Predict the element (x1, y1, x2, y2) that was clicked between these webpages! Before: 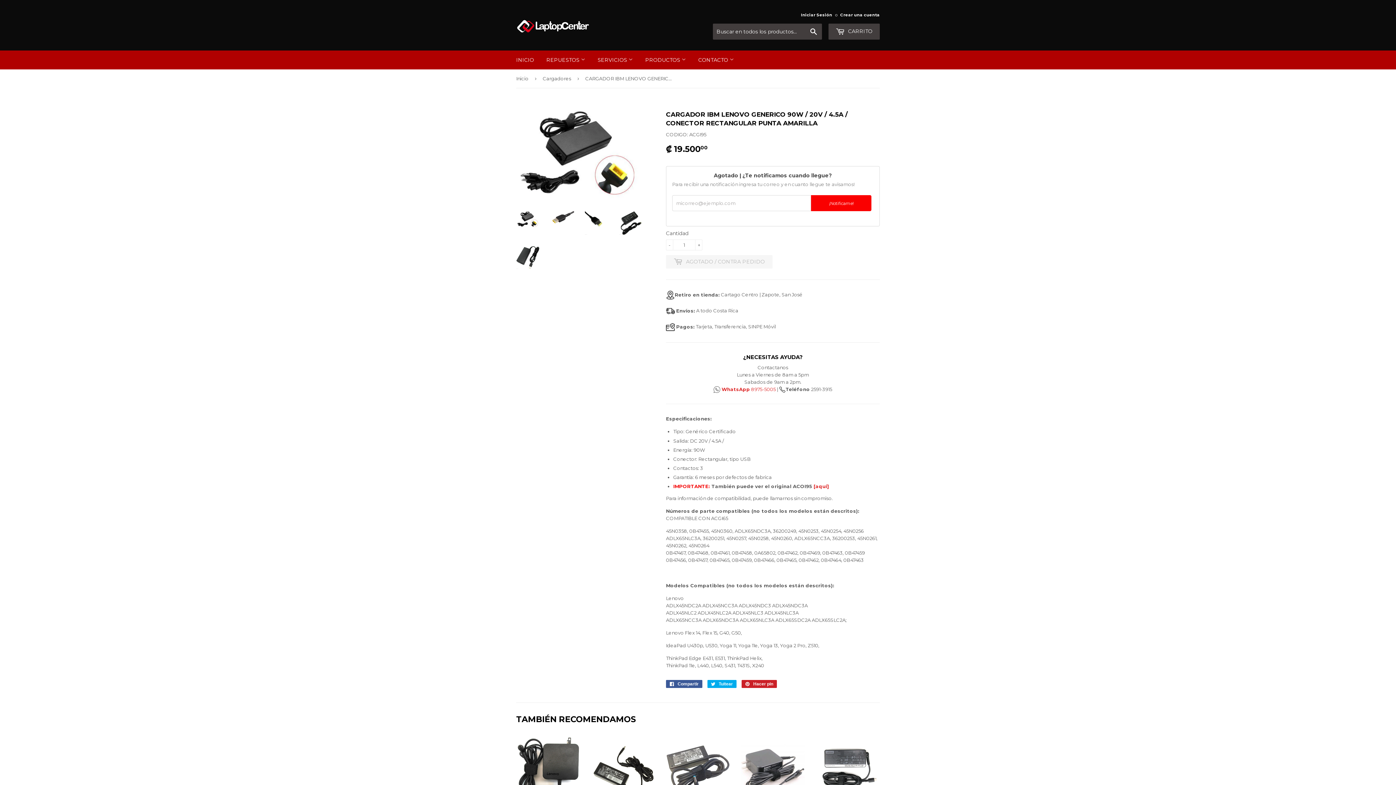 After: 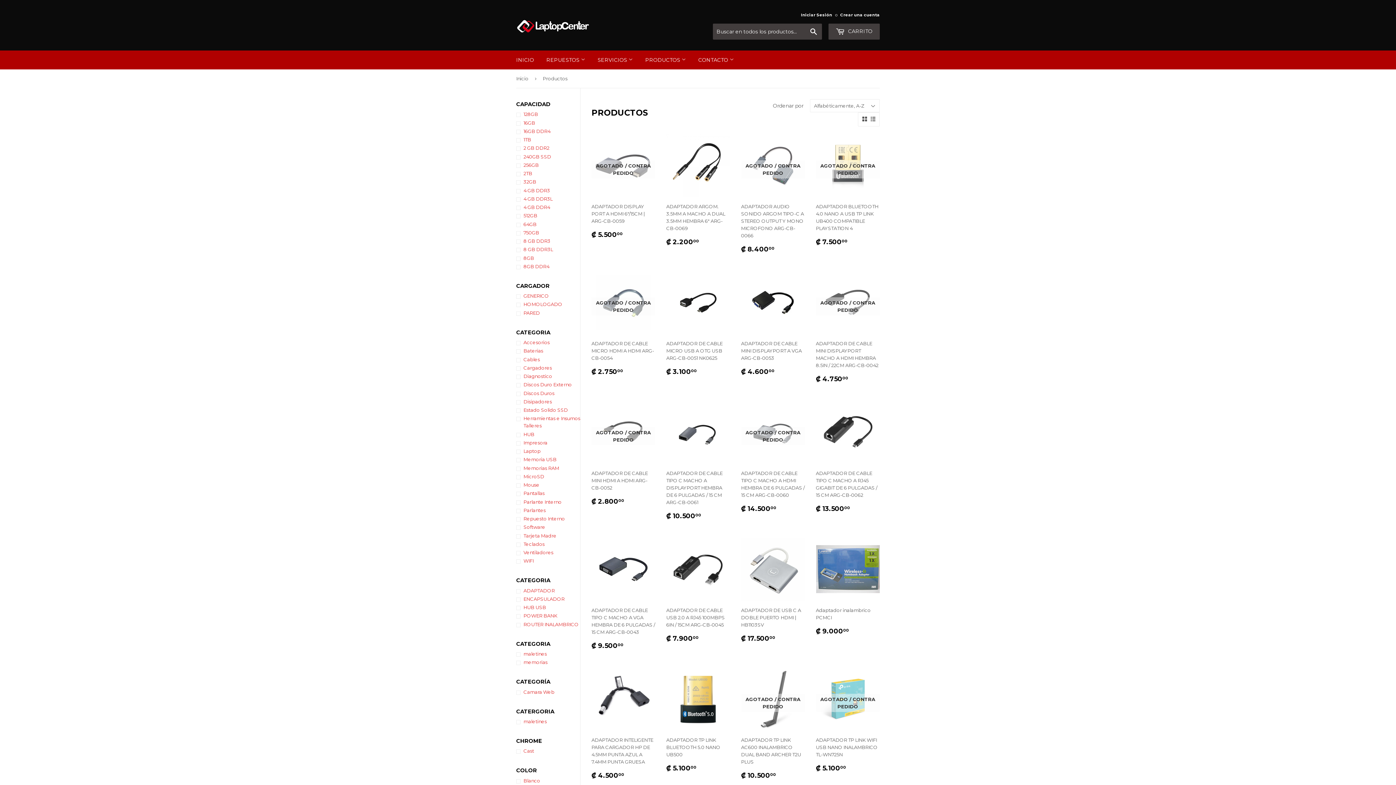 Action: label: REPUESTOS  bbox: (541, 50, 590, 69)